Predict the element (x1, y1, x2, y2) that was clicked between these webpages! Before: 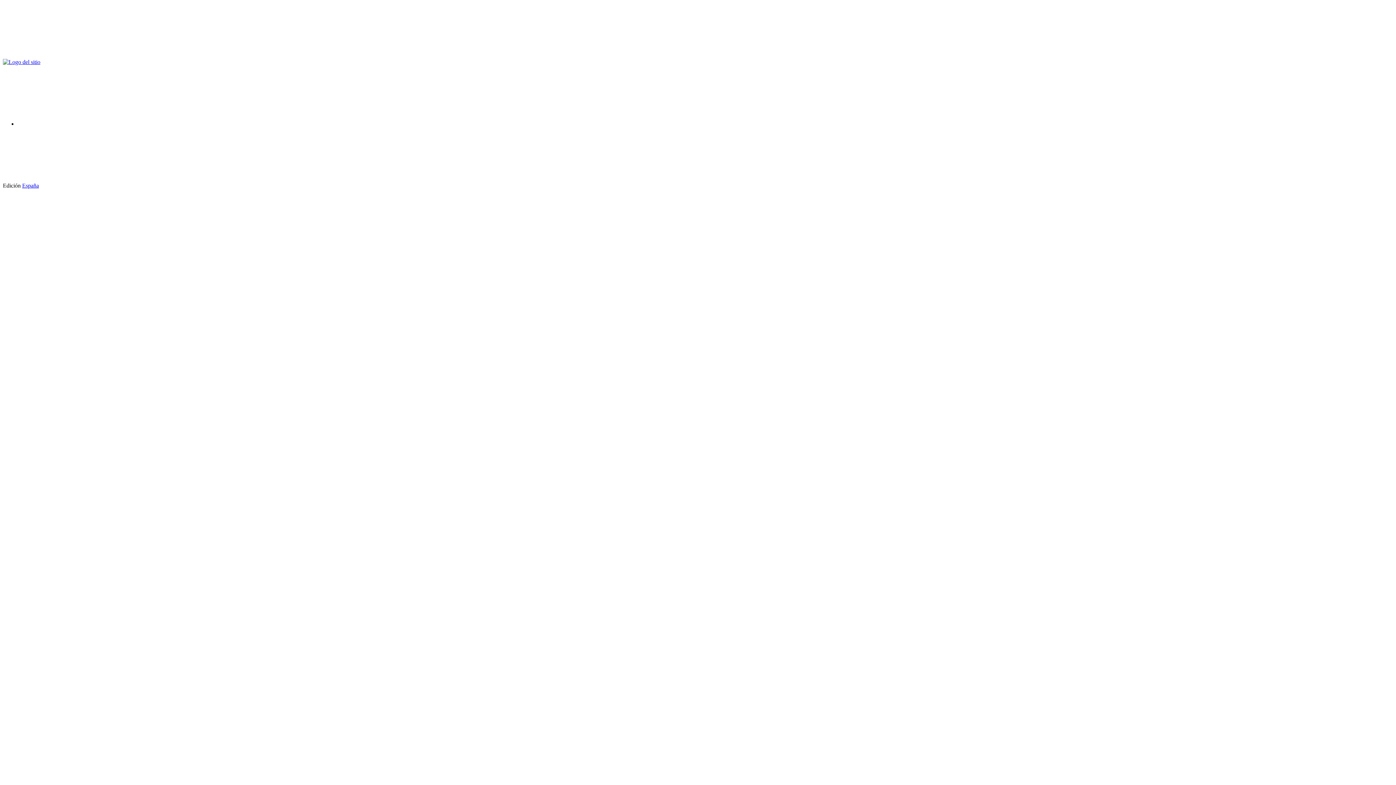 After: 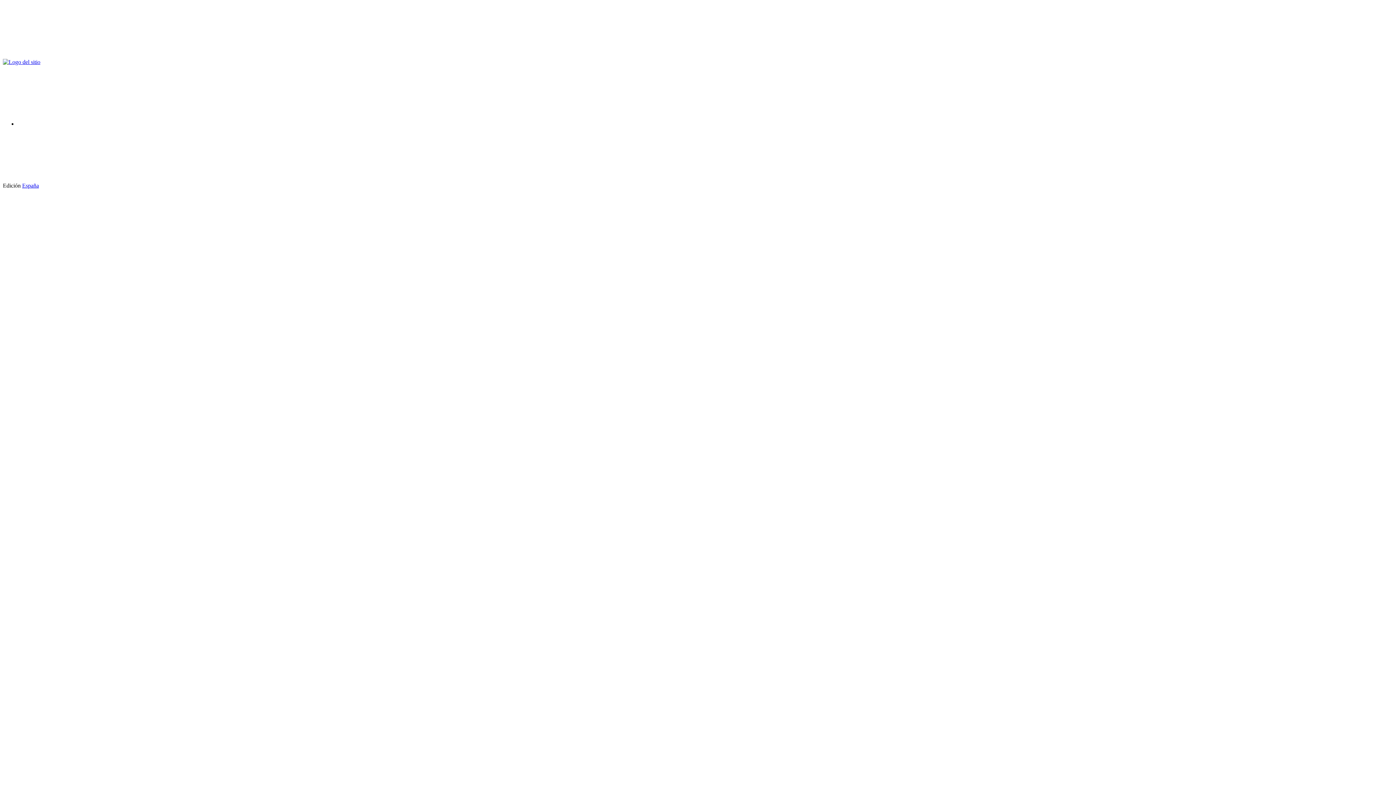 Action: bbox: (38, 182, 148, 188)